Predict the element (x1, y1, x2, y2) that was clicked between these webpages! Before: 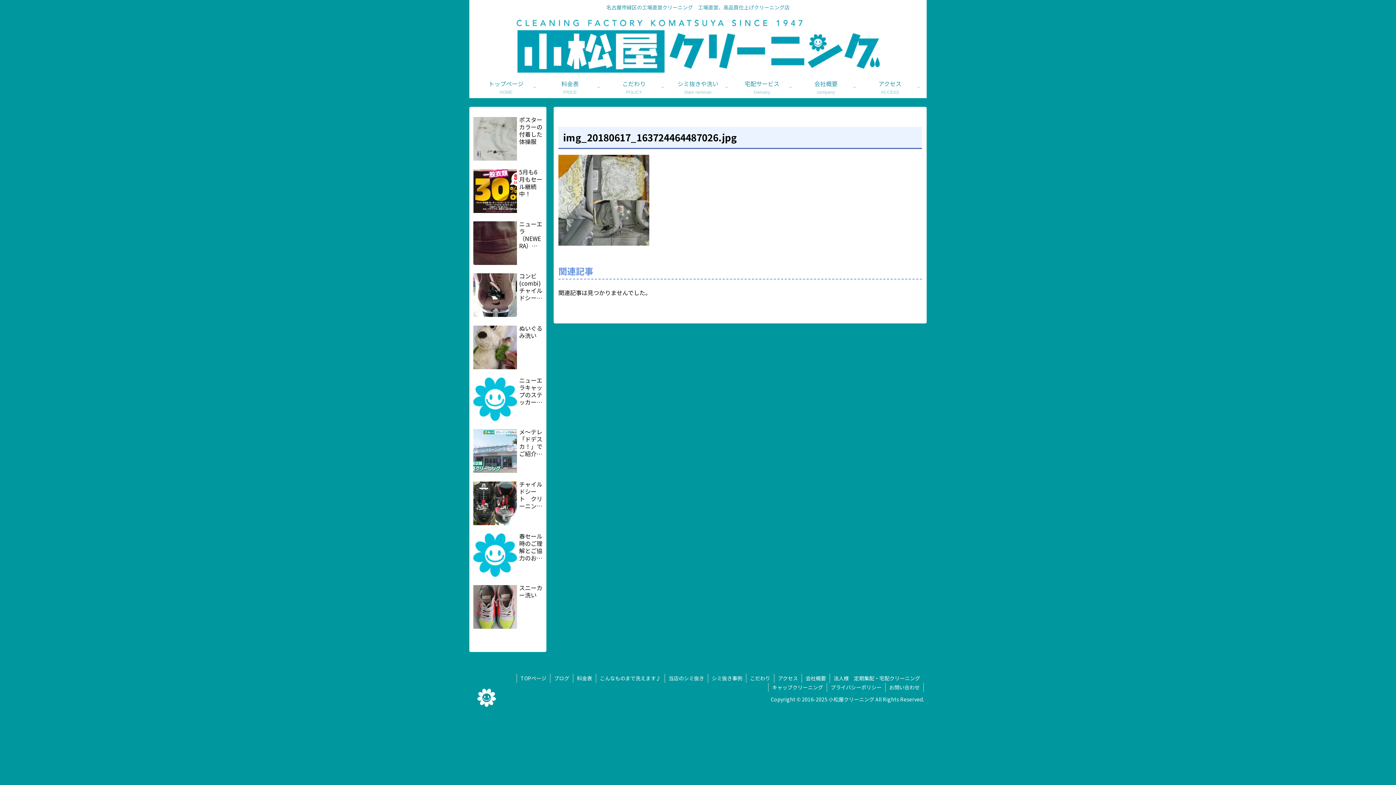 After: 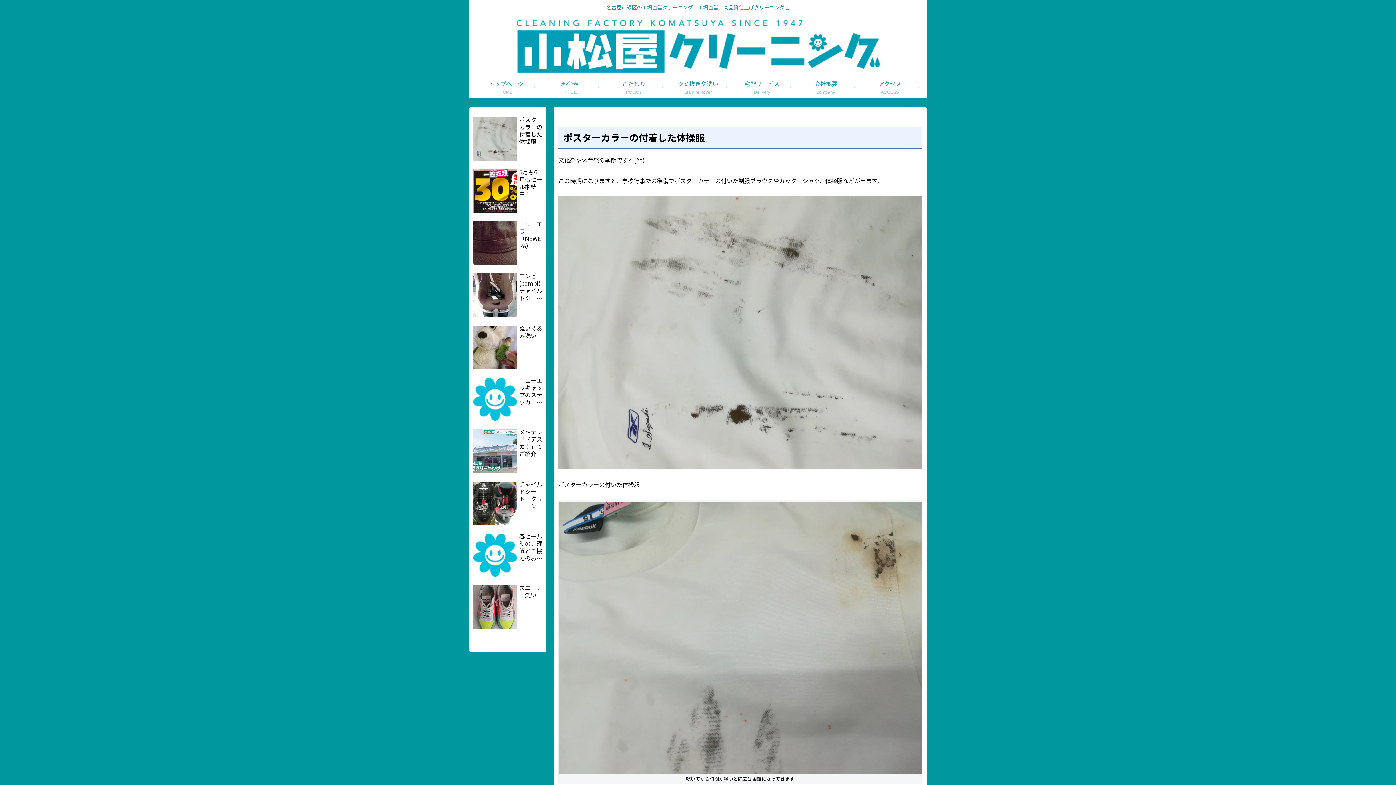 Action: bbox: (471, 114, 544, 164) label: ポスターカラーの付着した体操服